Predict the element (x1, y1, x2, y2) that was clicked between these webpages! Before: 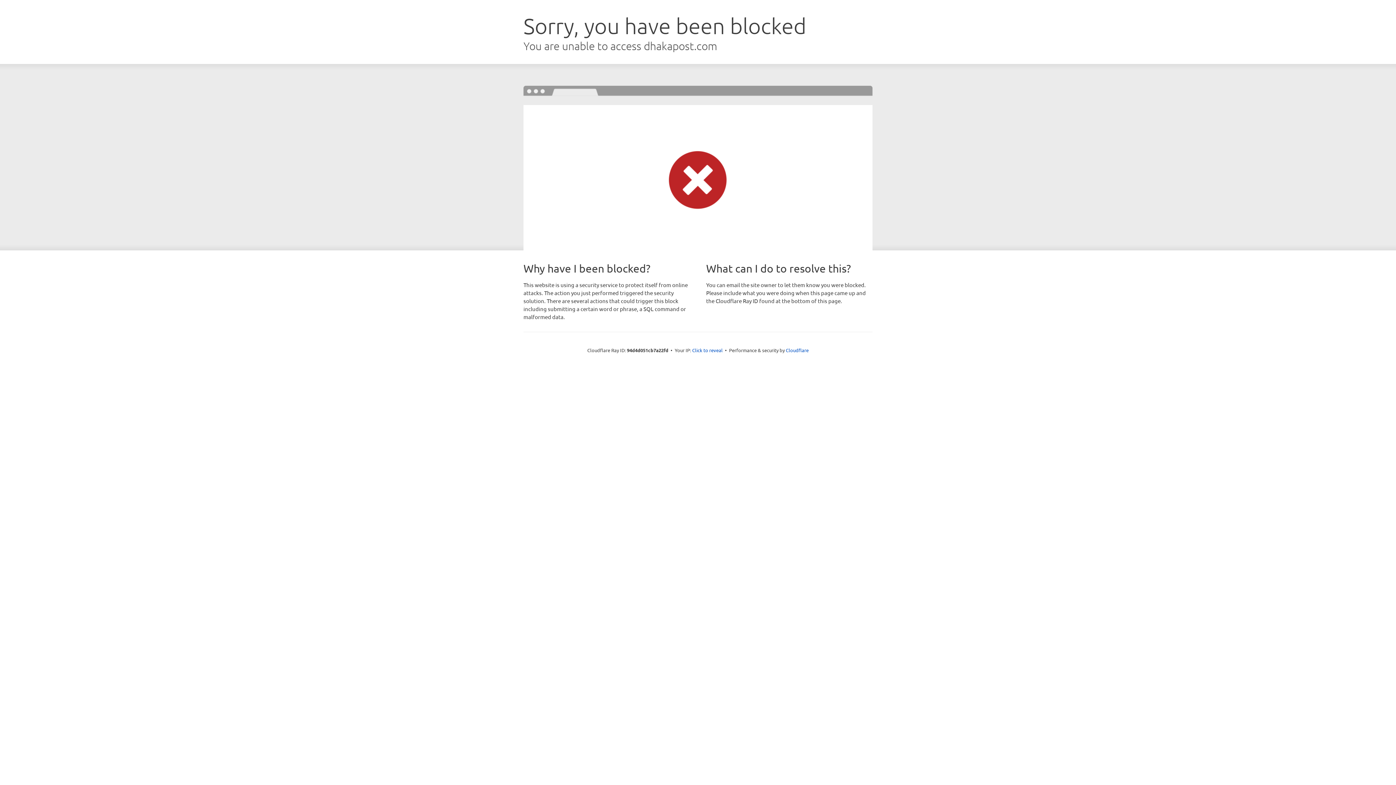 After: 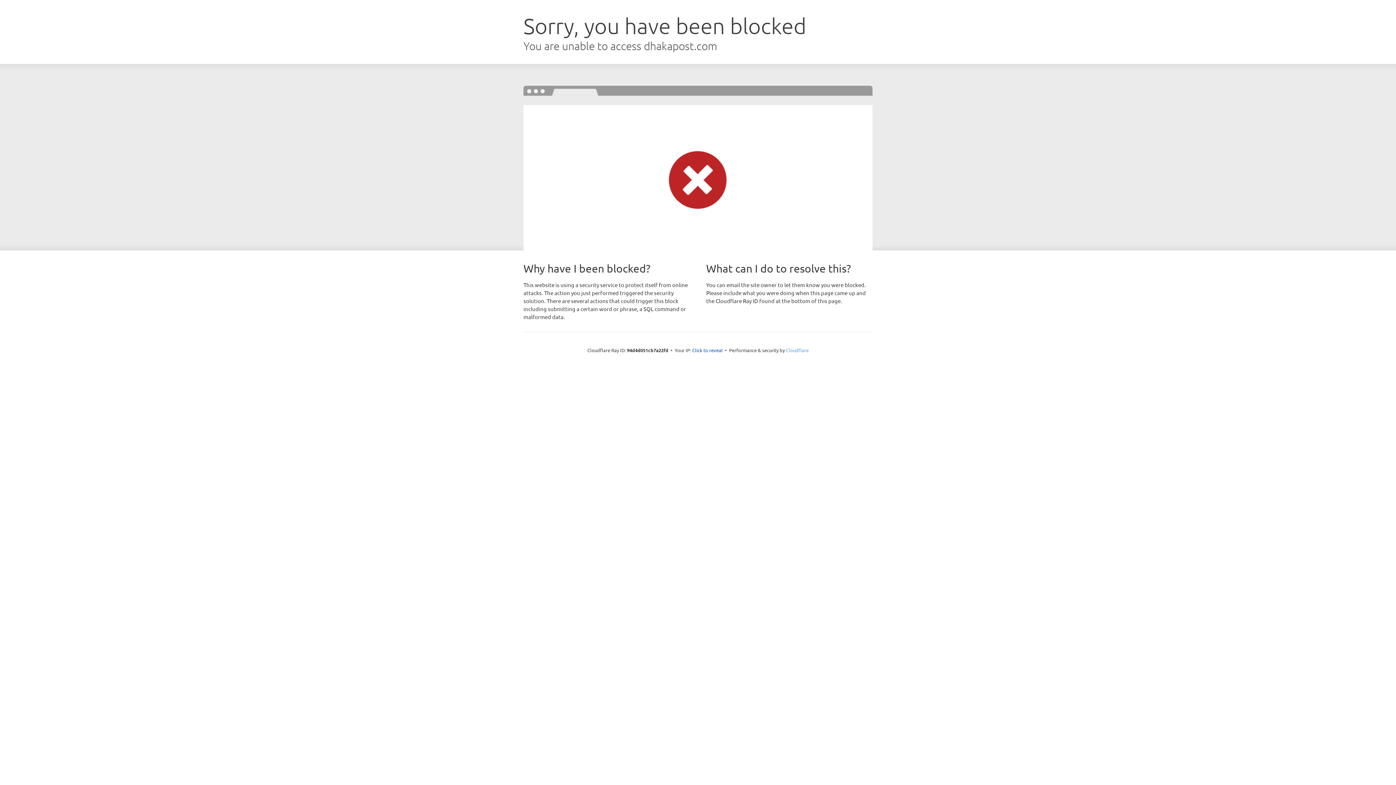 Action: bbox: (786, 347, 808, 353) label: Cloudflare